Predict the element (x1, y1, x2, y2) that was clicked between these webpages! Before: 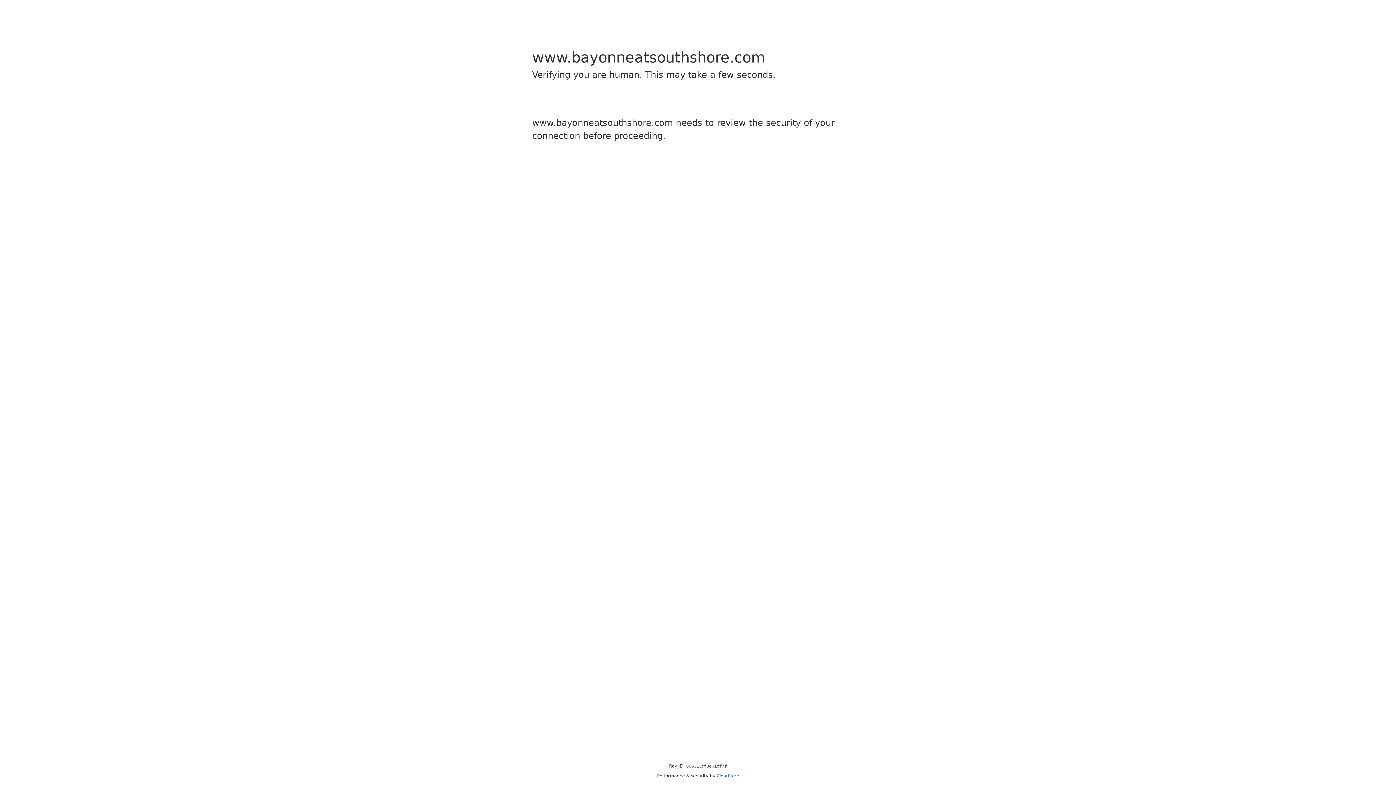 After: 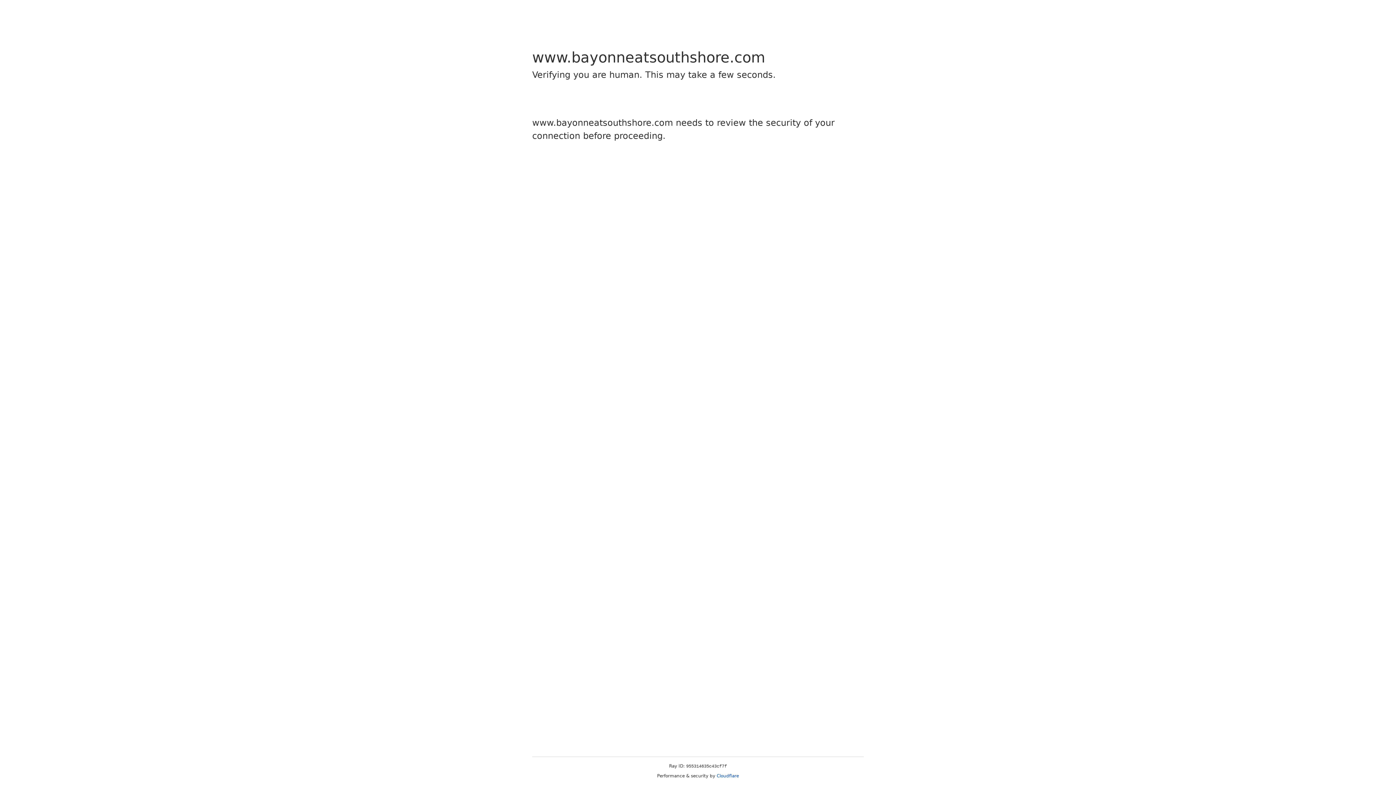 Action: bbox: (716, 773, 739, 778) label: Cloudflare